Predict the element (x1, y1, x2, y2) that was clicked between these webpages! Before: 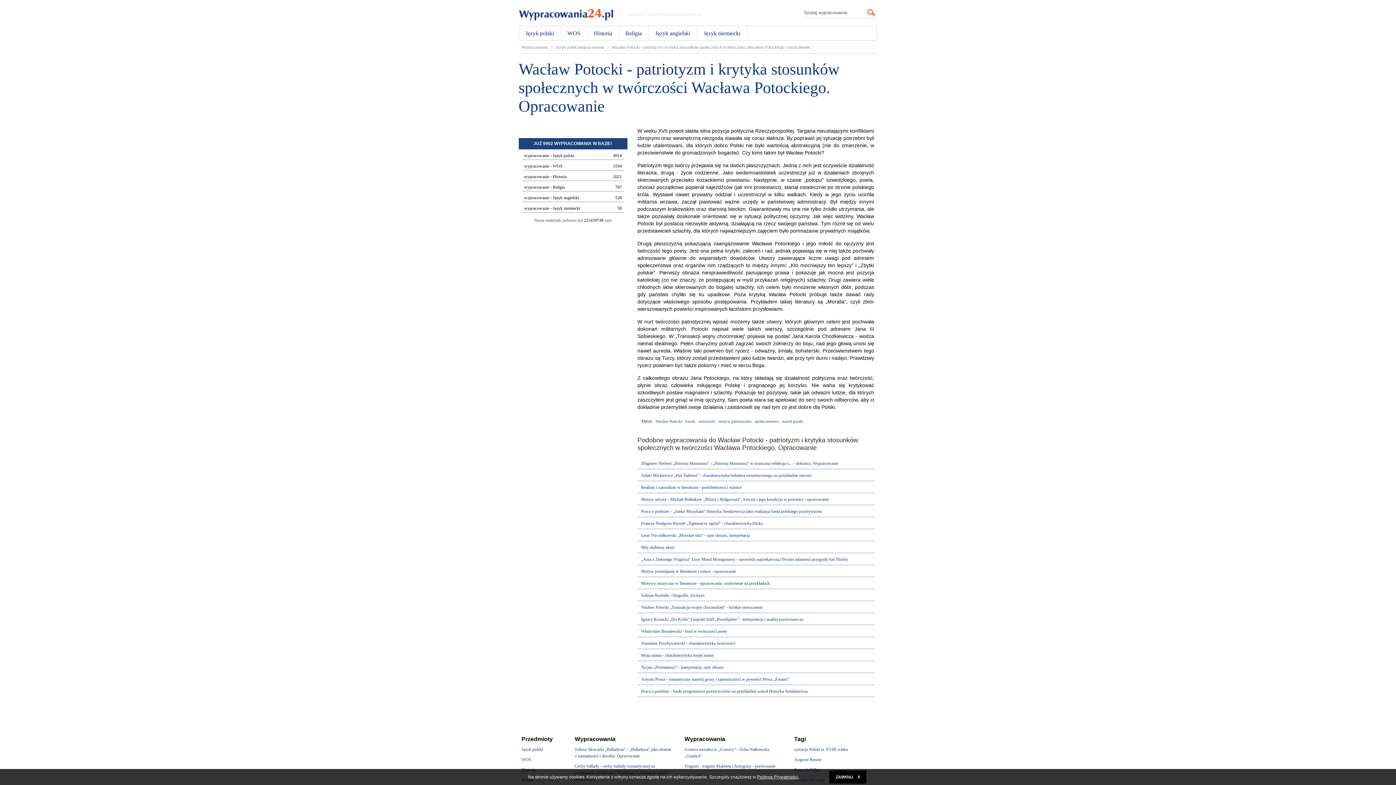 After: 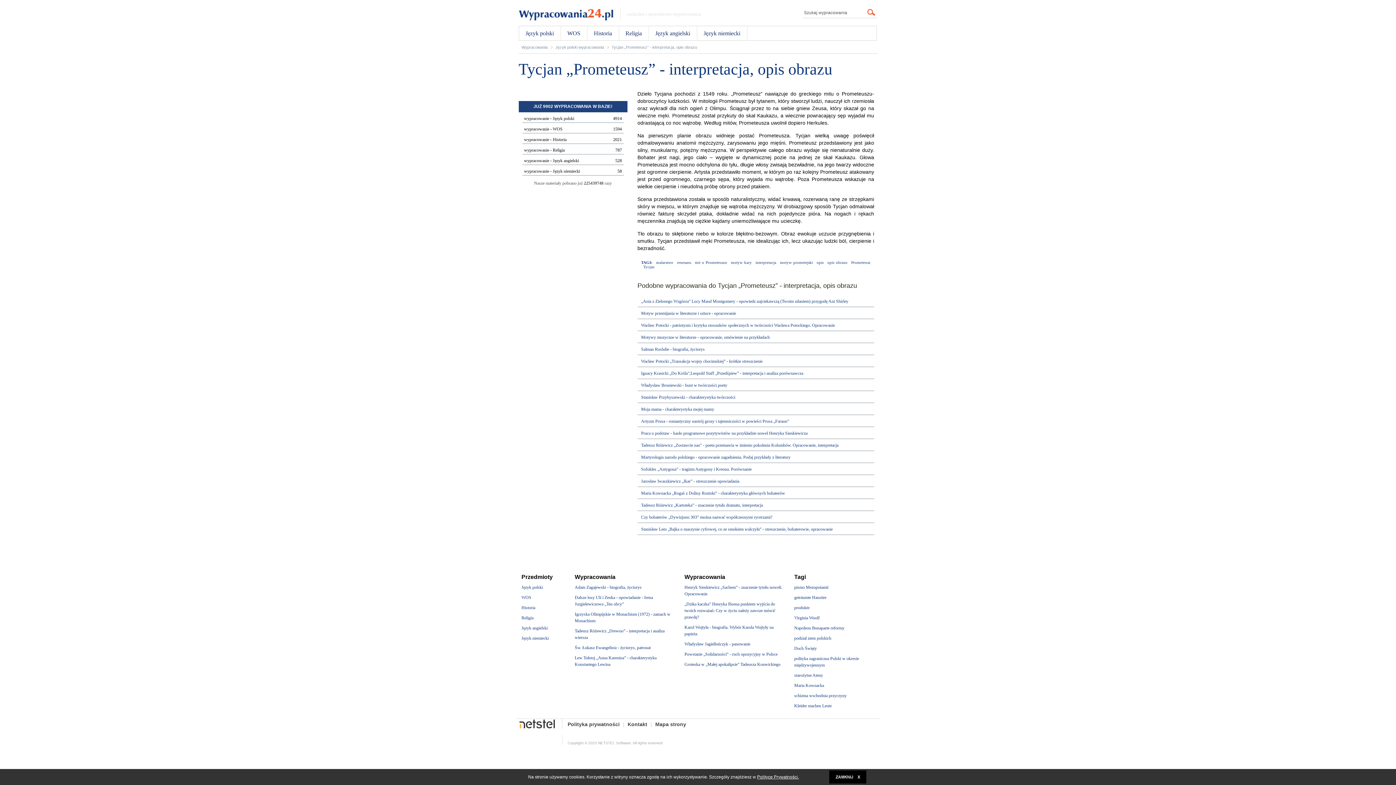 Action: label: Tycjan „Prometeusz” - interpretacja, opis obrazu bbox: (641, 665, 723, 670)